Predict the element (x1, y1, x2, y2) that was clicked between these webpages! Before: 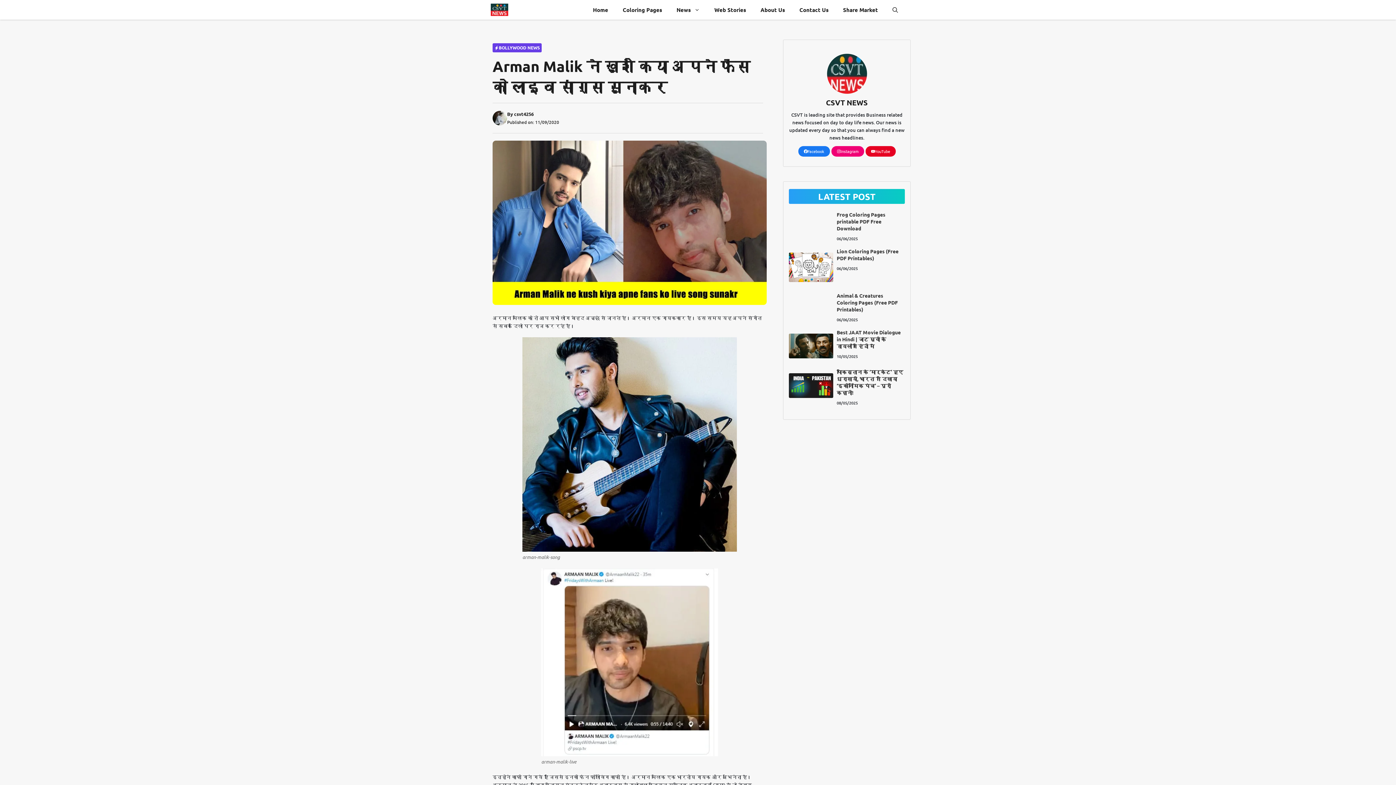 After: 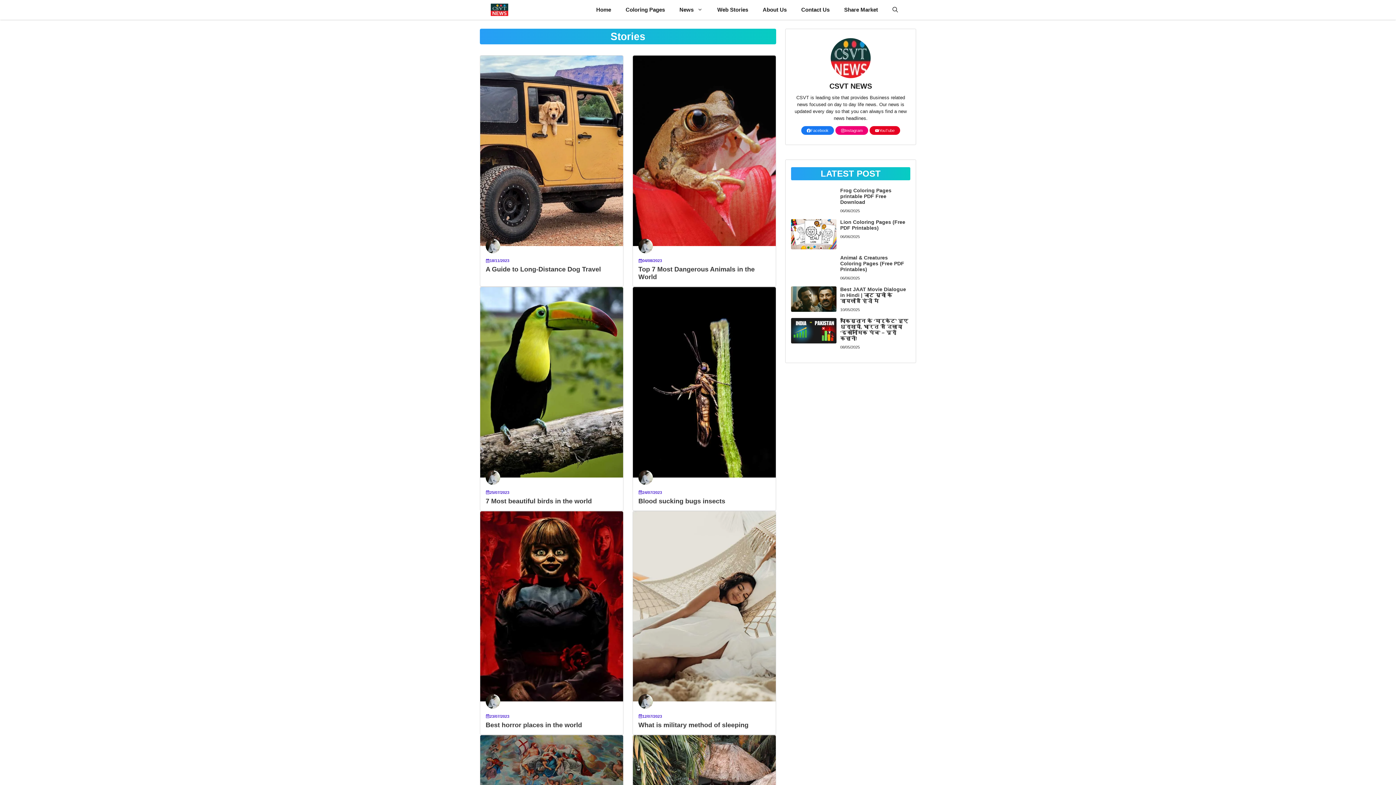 Action: label: Web Stories bbox: (707, 0, 753, 19)